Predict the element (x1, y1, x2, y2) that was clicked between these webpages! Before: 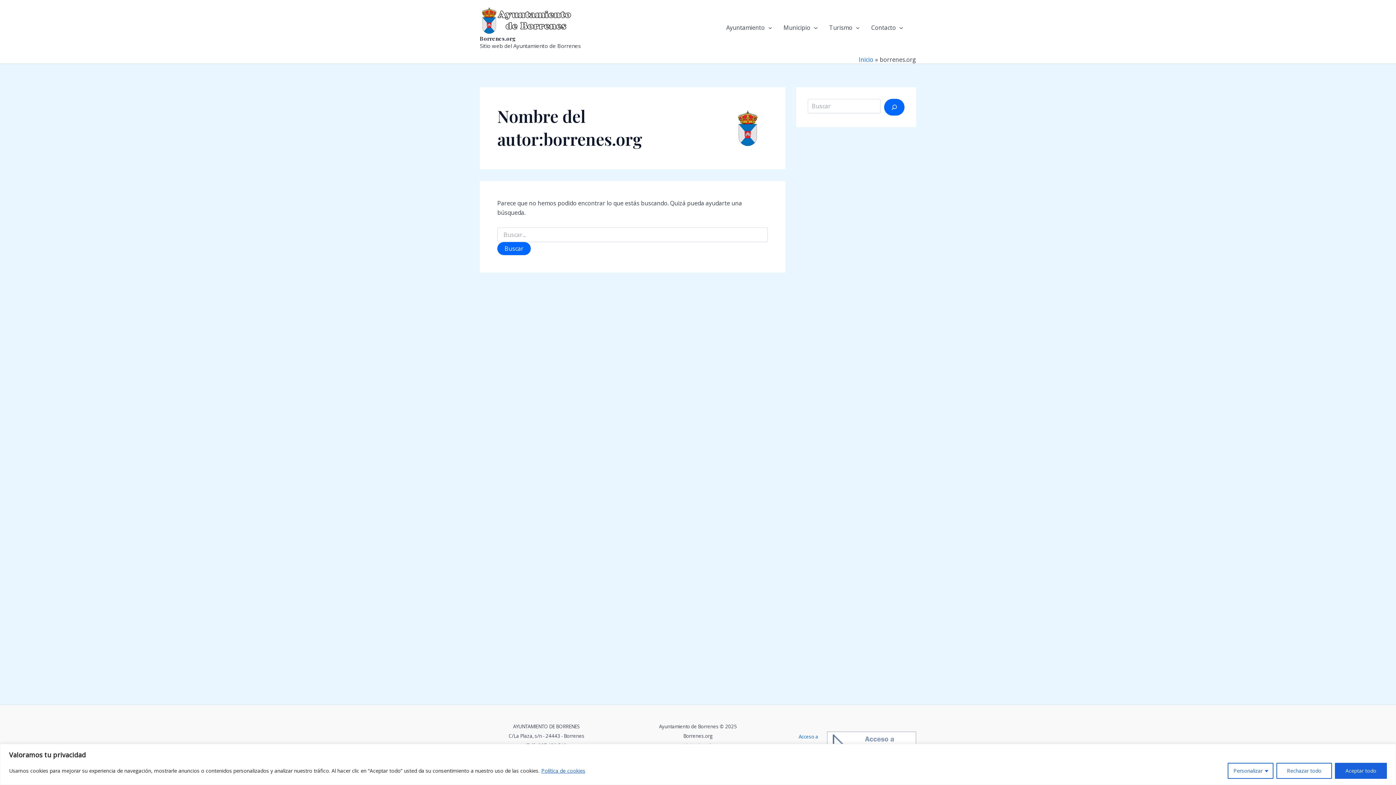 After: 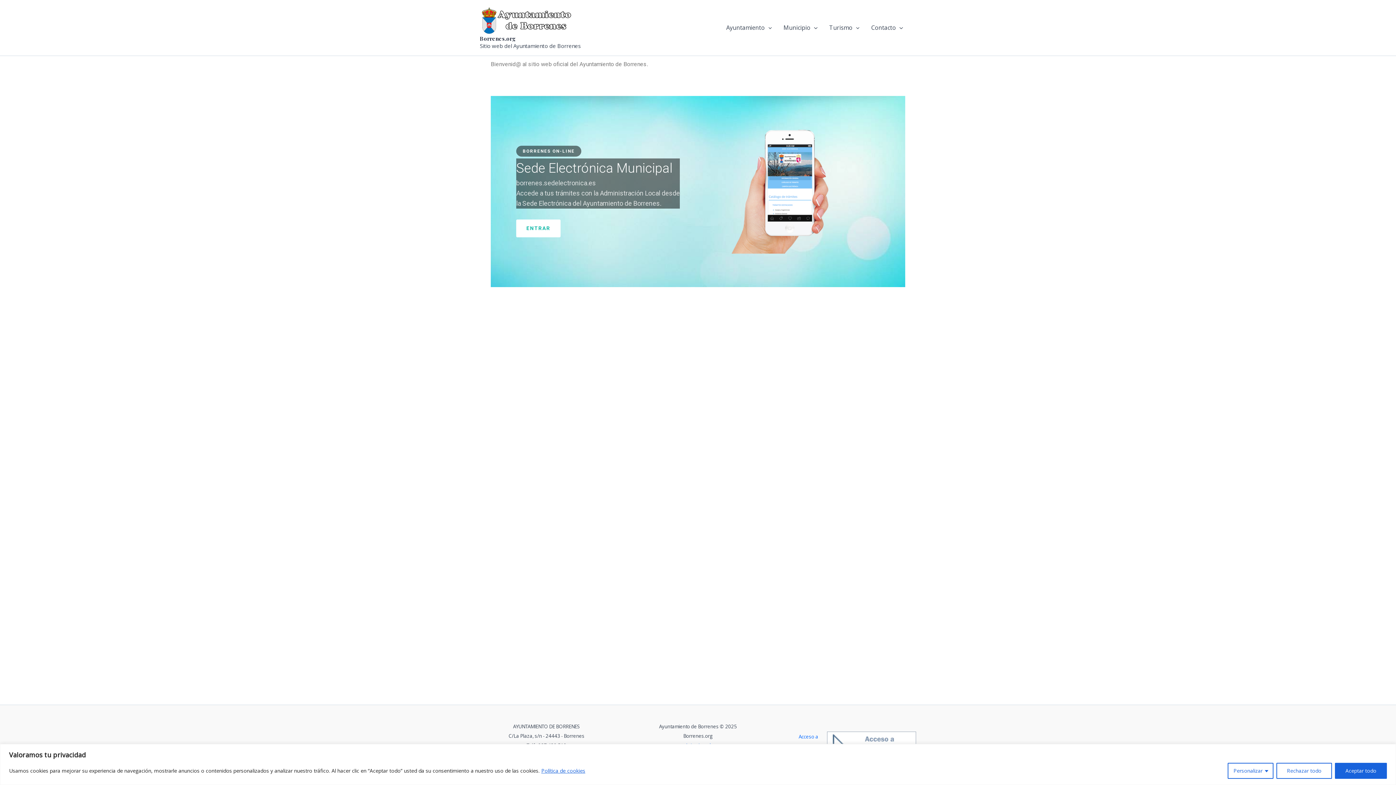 Action: bbox: (480, 15, 574, 23)